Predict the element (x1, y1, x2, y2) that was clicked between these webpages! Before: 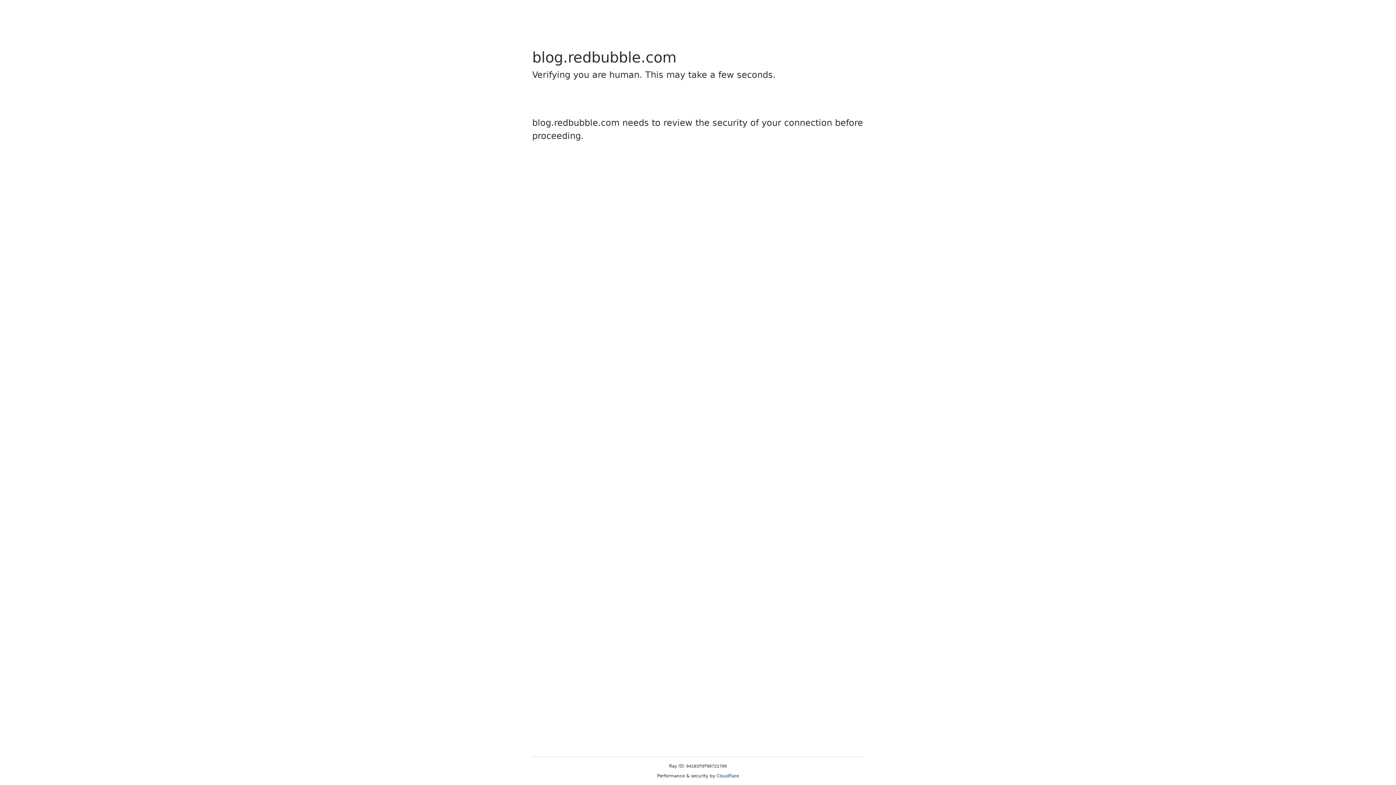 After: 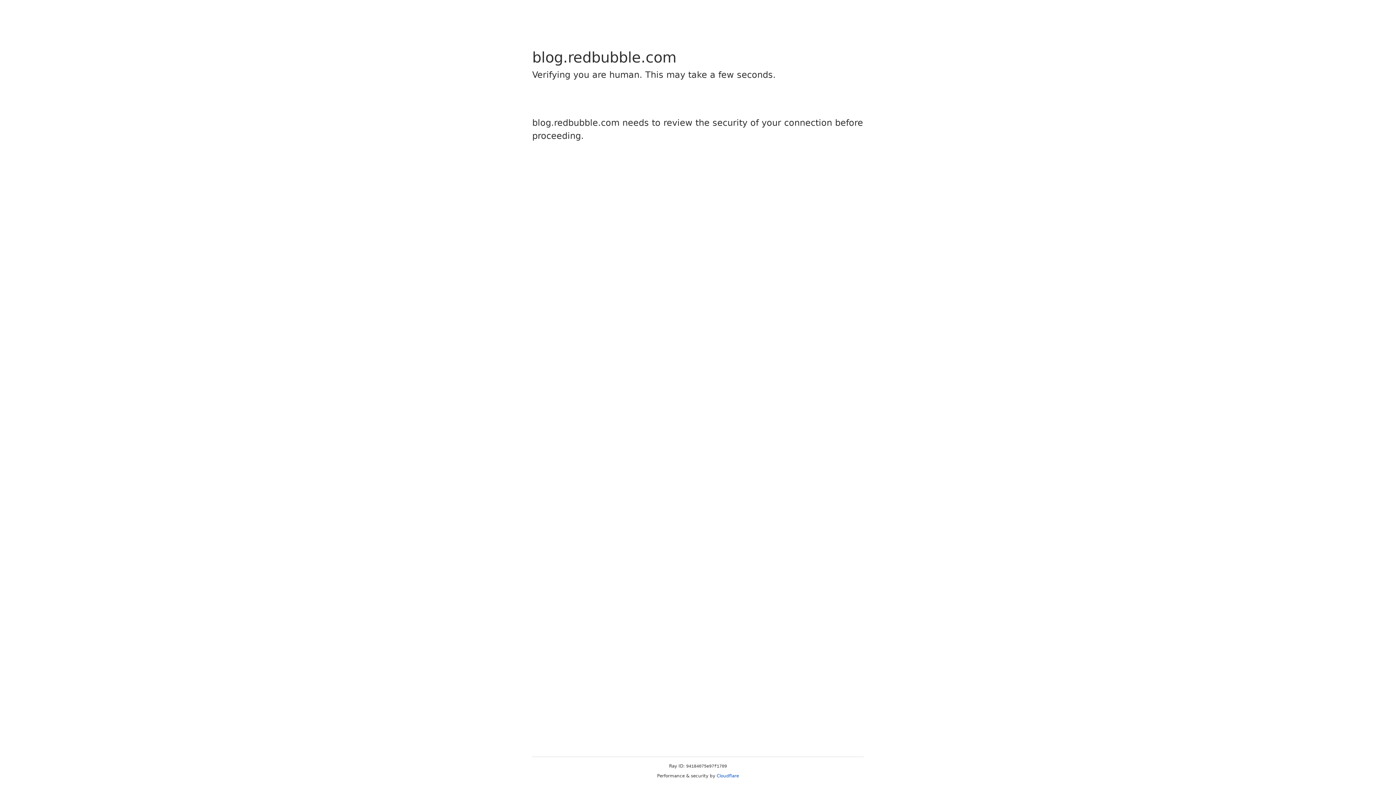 Action: label: Cloudflare bbox: (716, 773, 739, 778)